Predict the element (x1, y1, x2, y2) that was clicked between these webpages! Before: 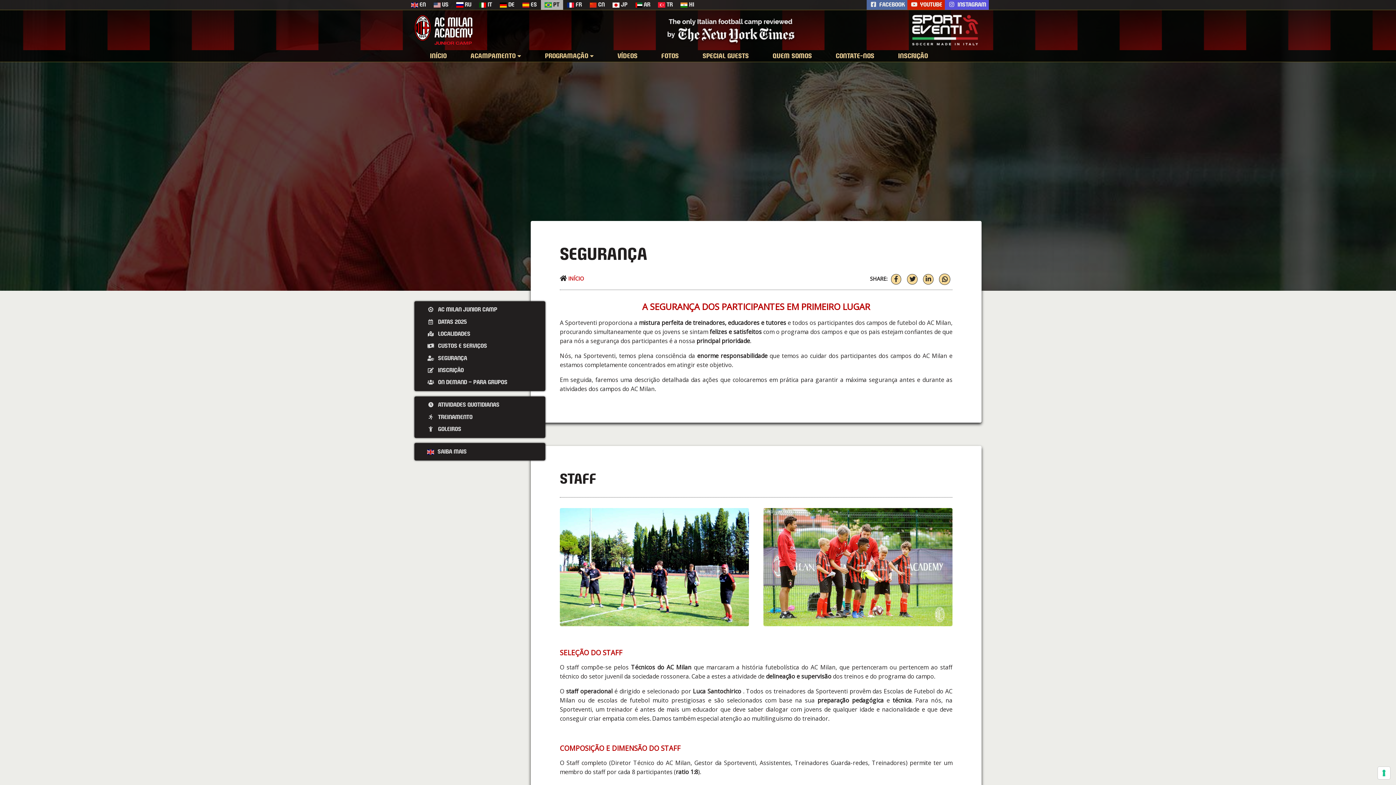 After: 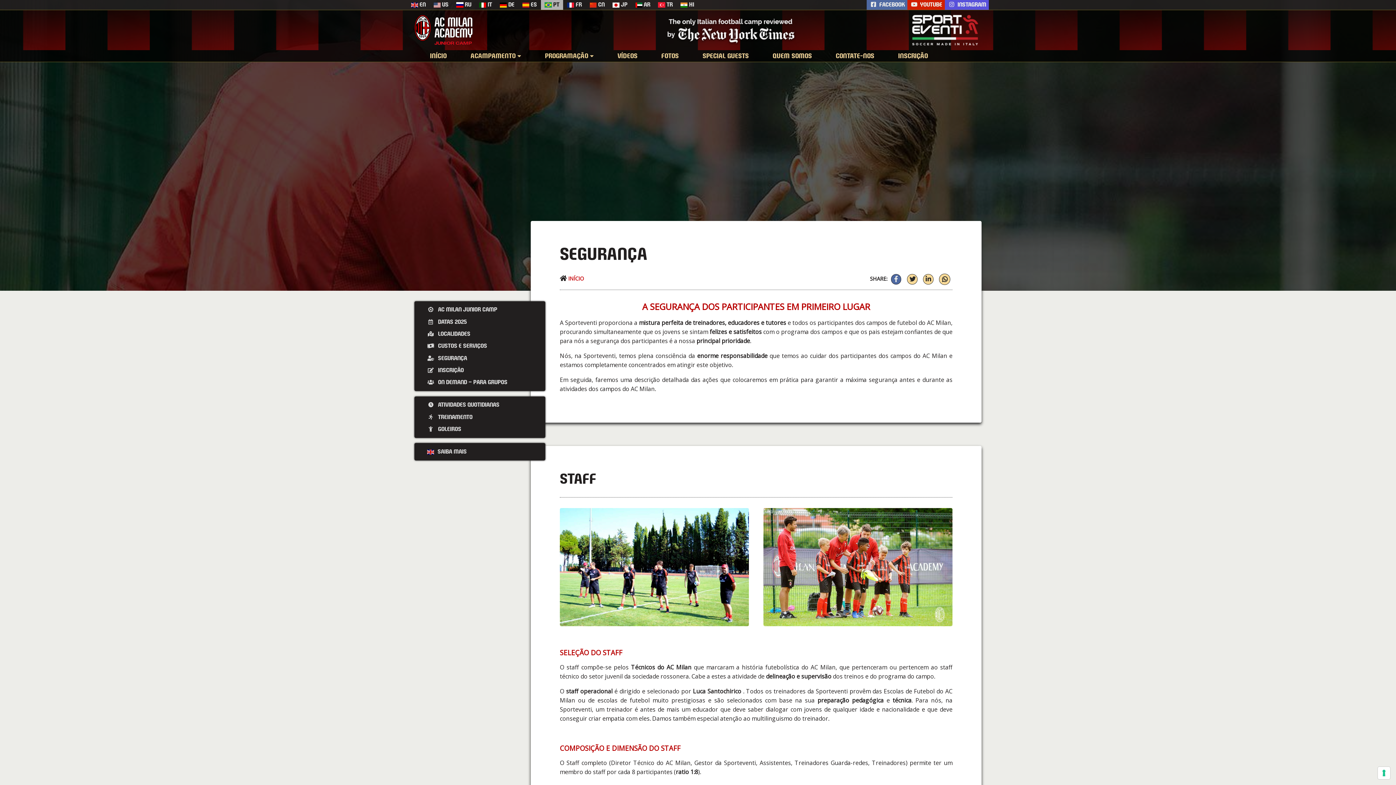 Action: bbox: (891, 274, 901, 284)